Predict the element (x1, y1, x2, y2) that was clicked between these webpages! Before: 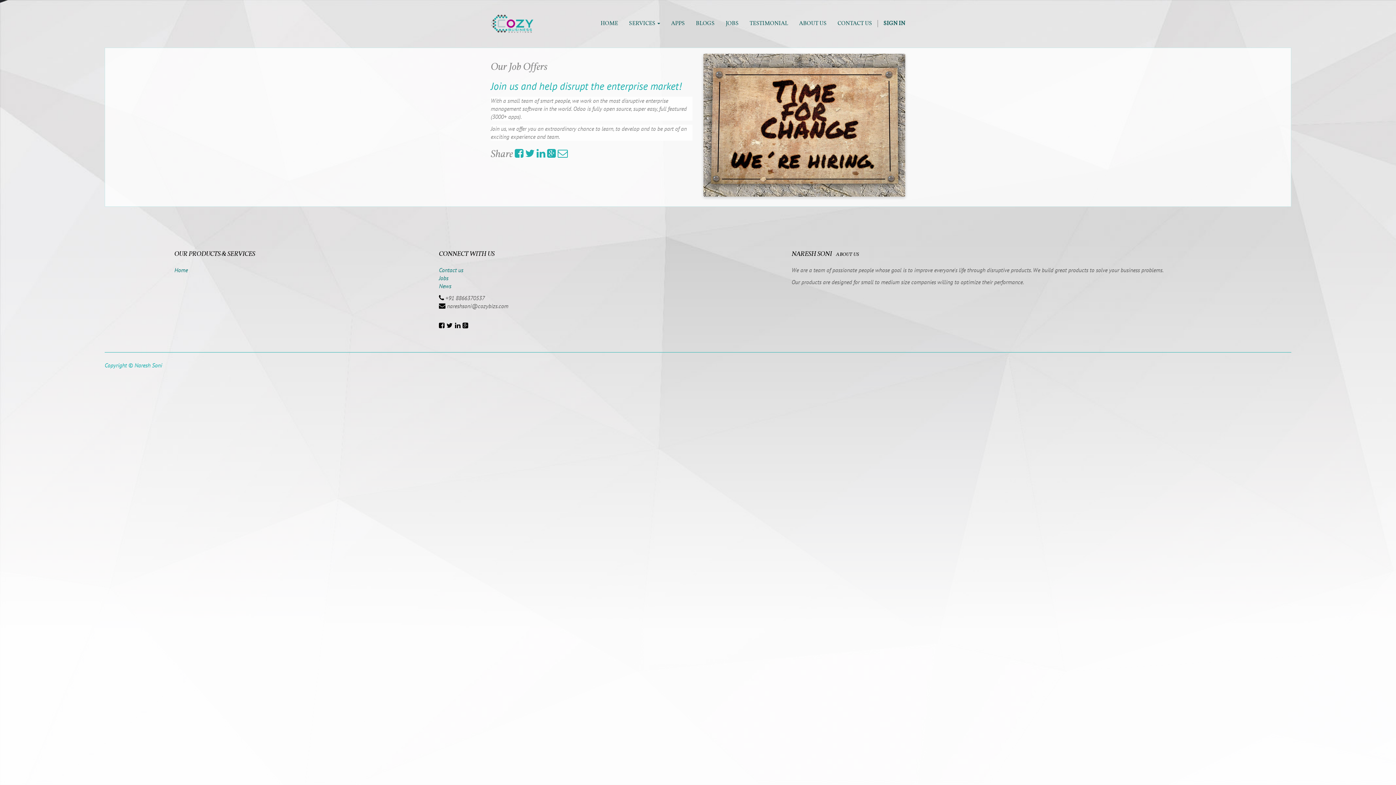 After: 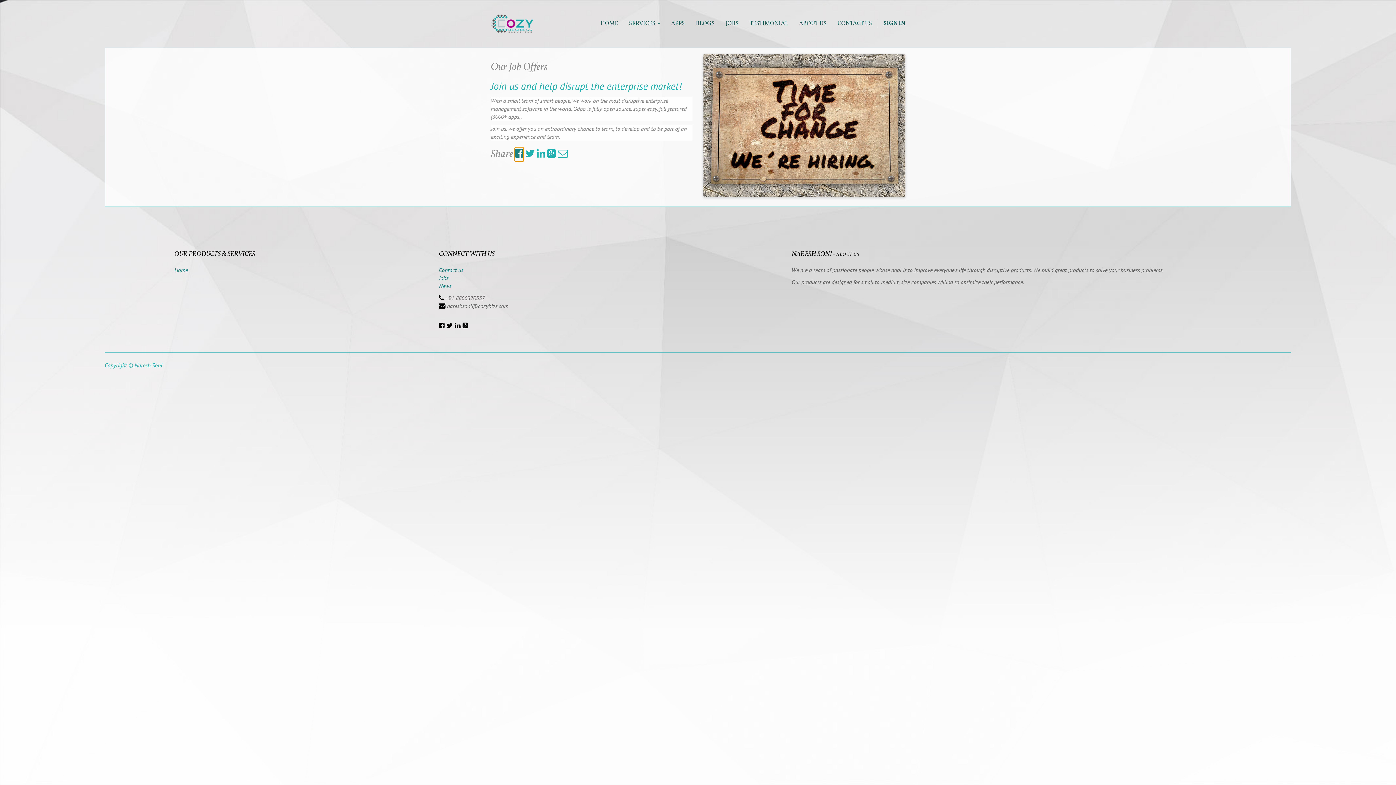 Action: bbox: (514, 147, 523, 161)